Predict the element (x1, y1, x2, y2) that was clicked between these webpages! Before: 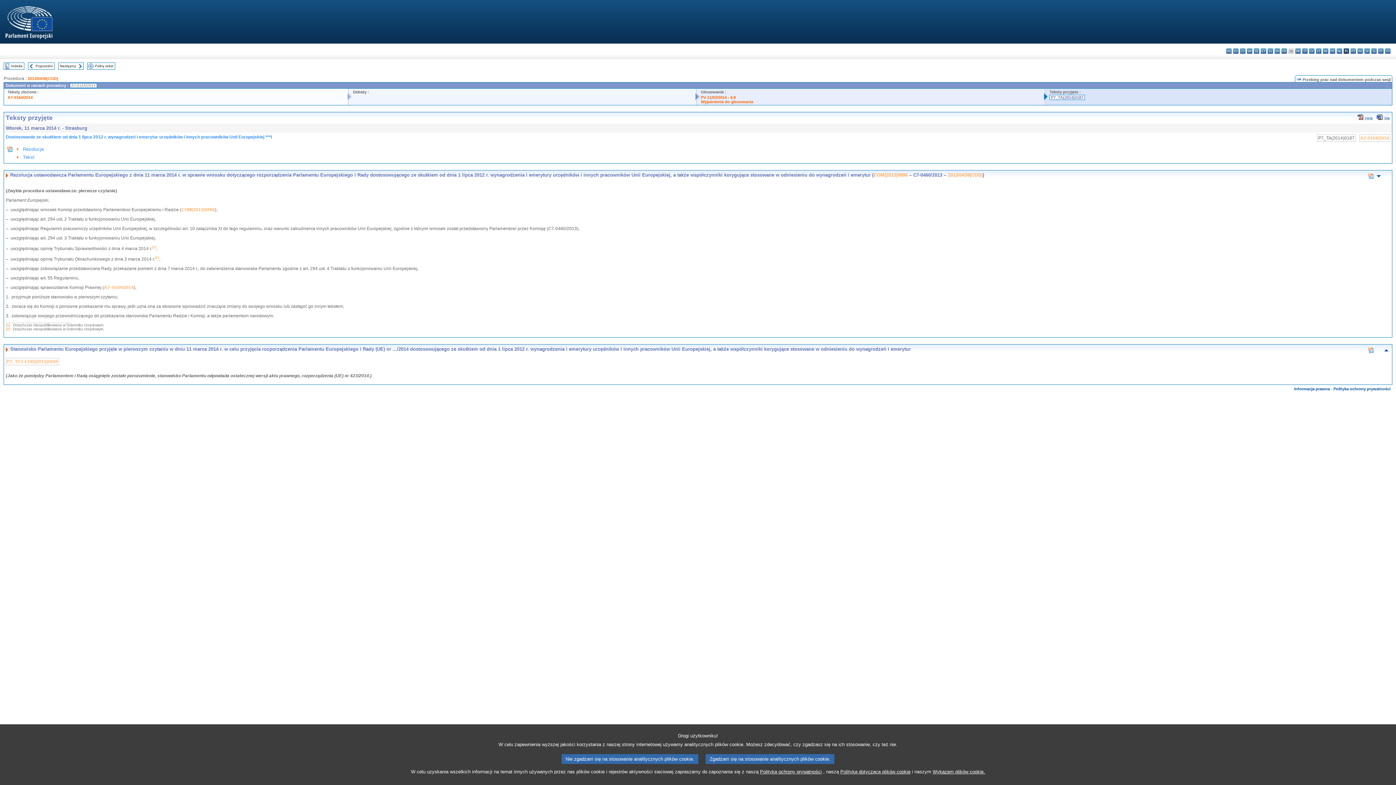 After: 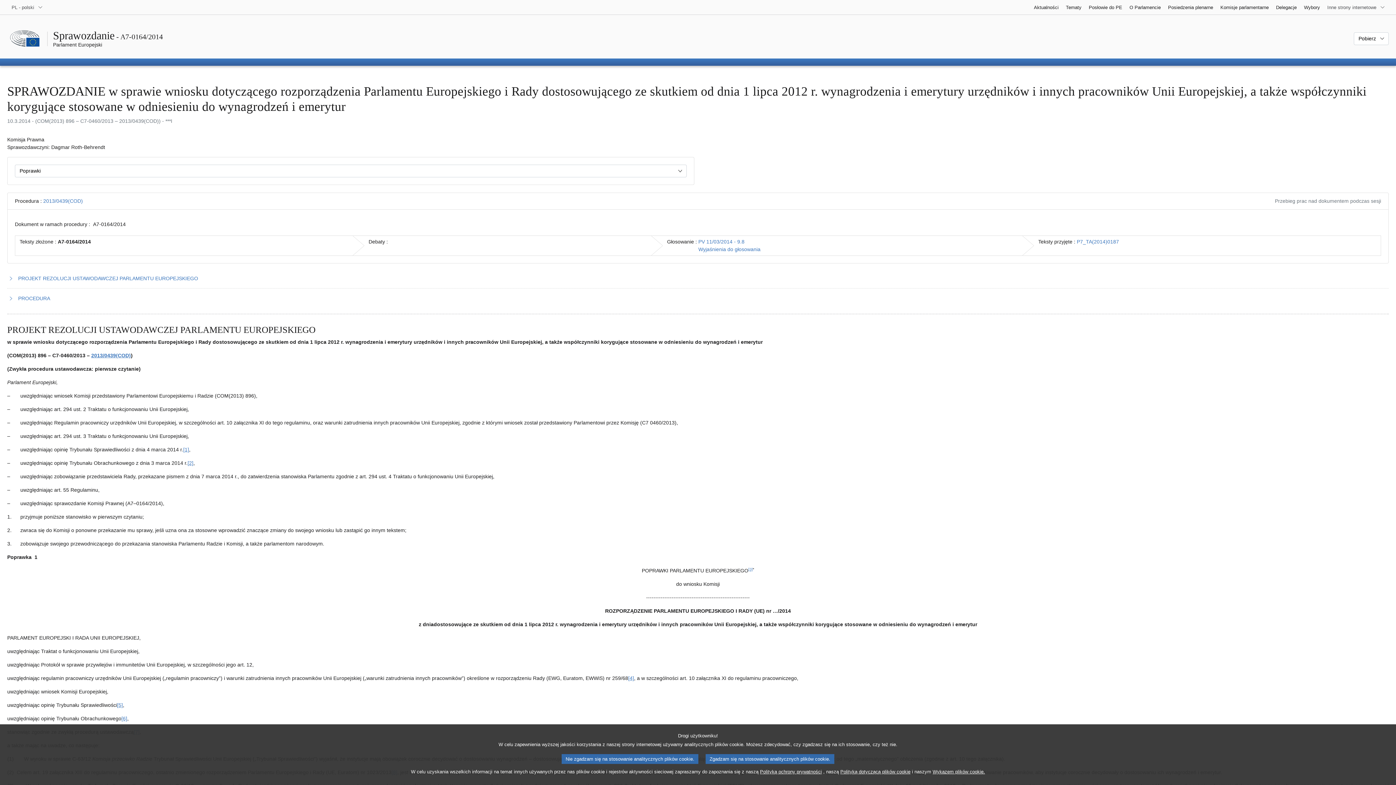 Action: label: A7-0164/2014 bbox: (7, 95, 32, 99)